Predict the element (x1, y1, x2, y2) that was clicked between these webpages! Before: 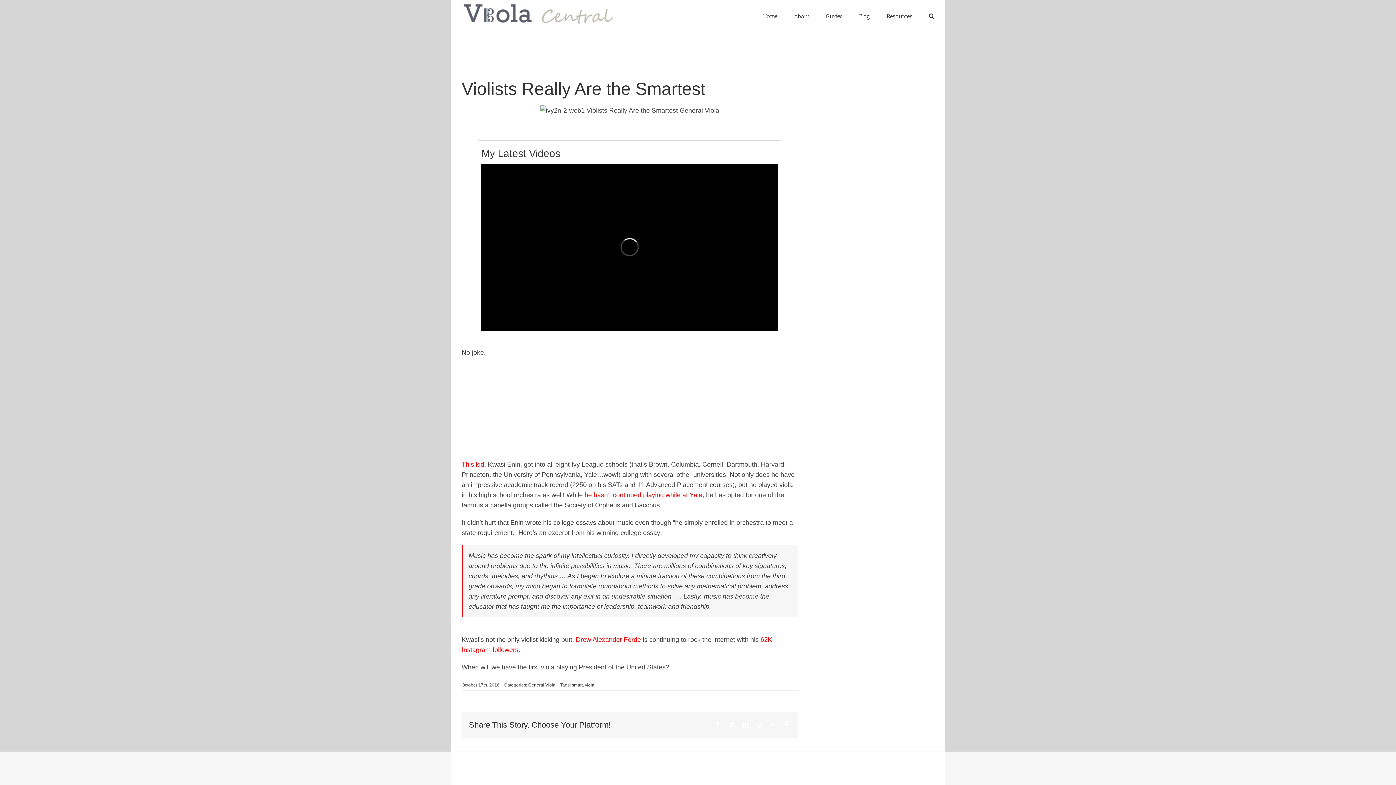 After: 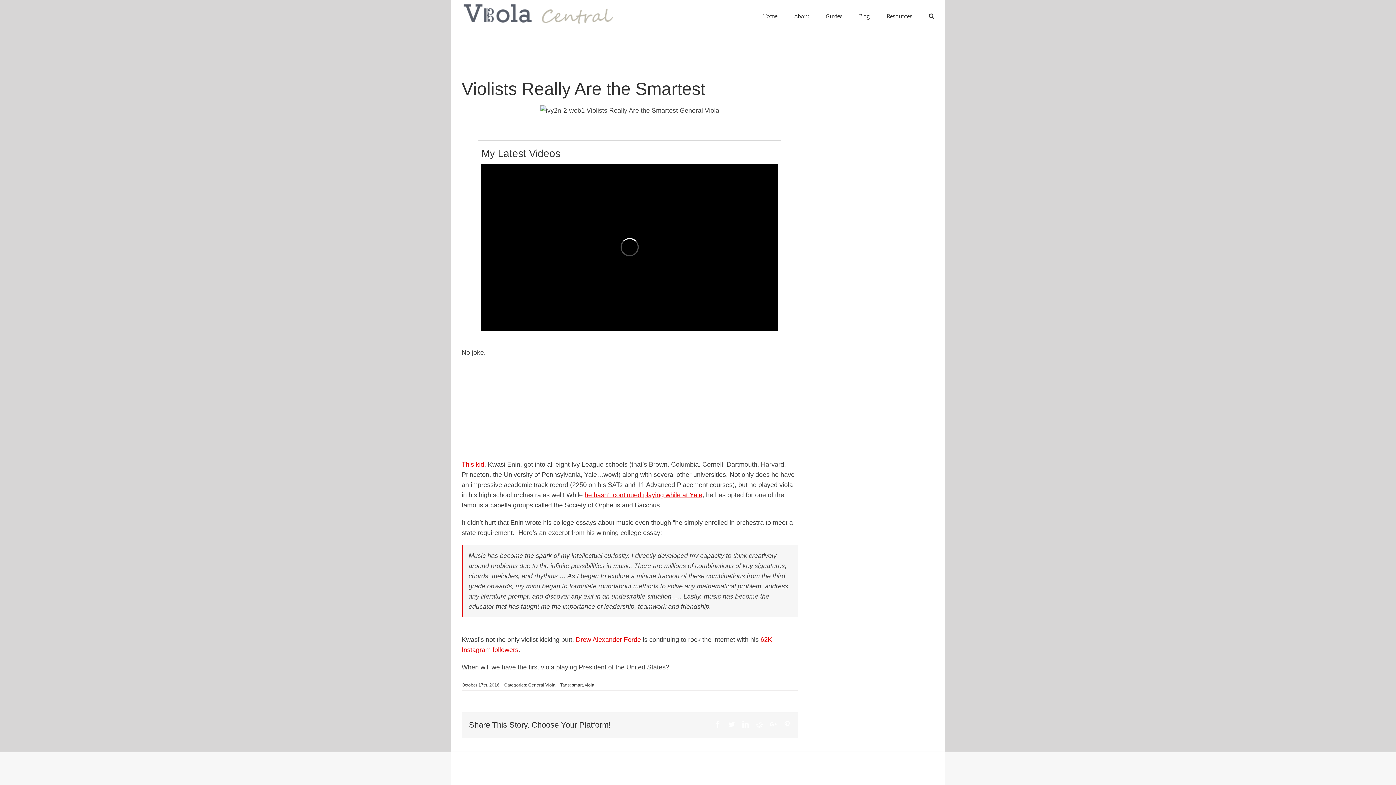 Action: bbox: (584, 491, 702, 498) label: he hasn’t continued playing while at Yale